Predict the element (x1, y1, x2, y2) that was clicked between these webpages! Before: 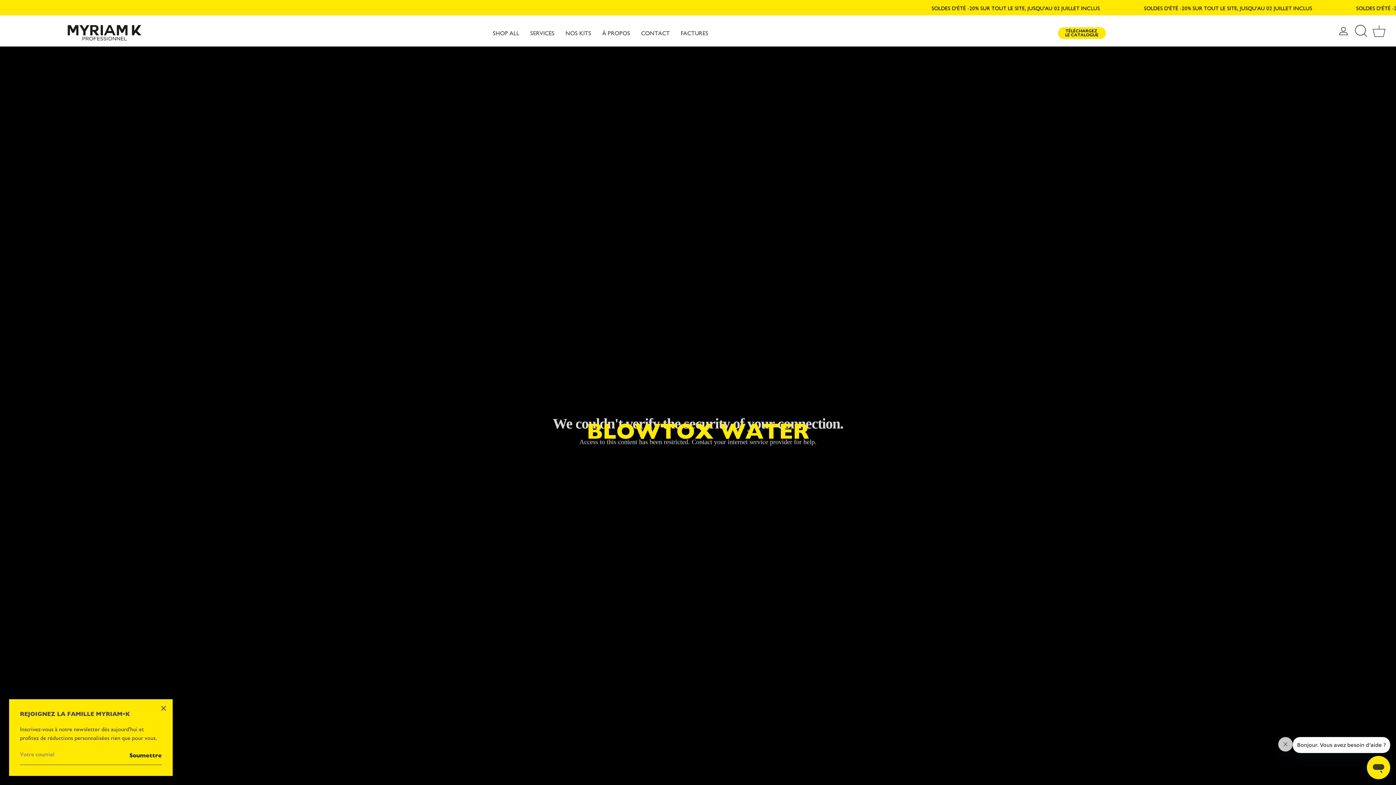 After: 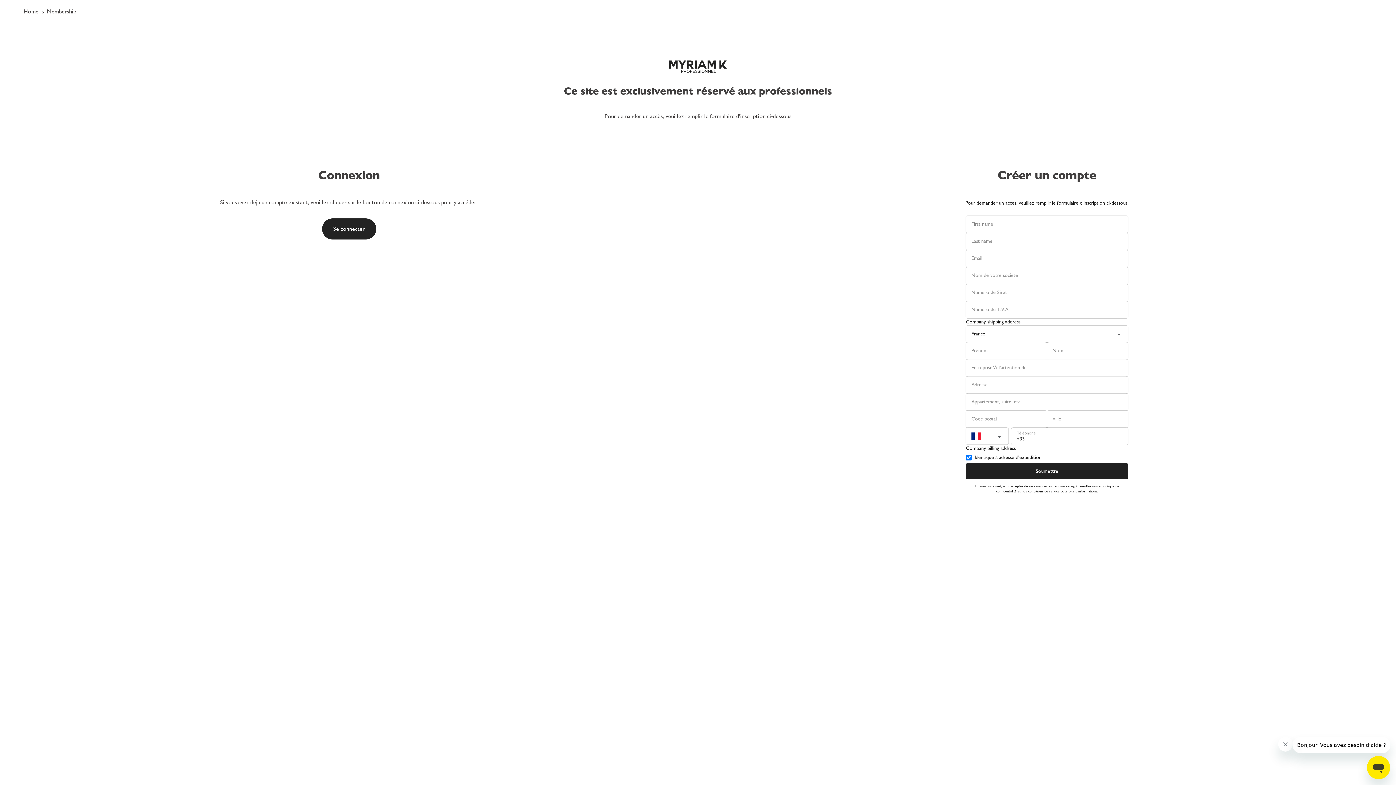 Action: bbox: (1058, 28, 1106, 39) label: TÉLÉCHARGEZ
LE CATALOGUE